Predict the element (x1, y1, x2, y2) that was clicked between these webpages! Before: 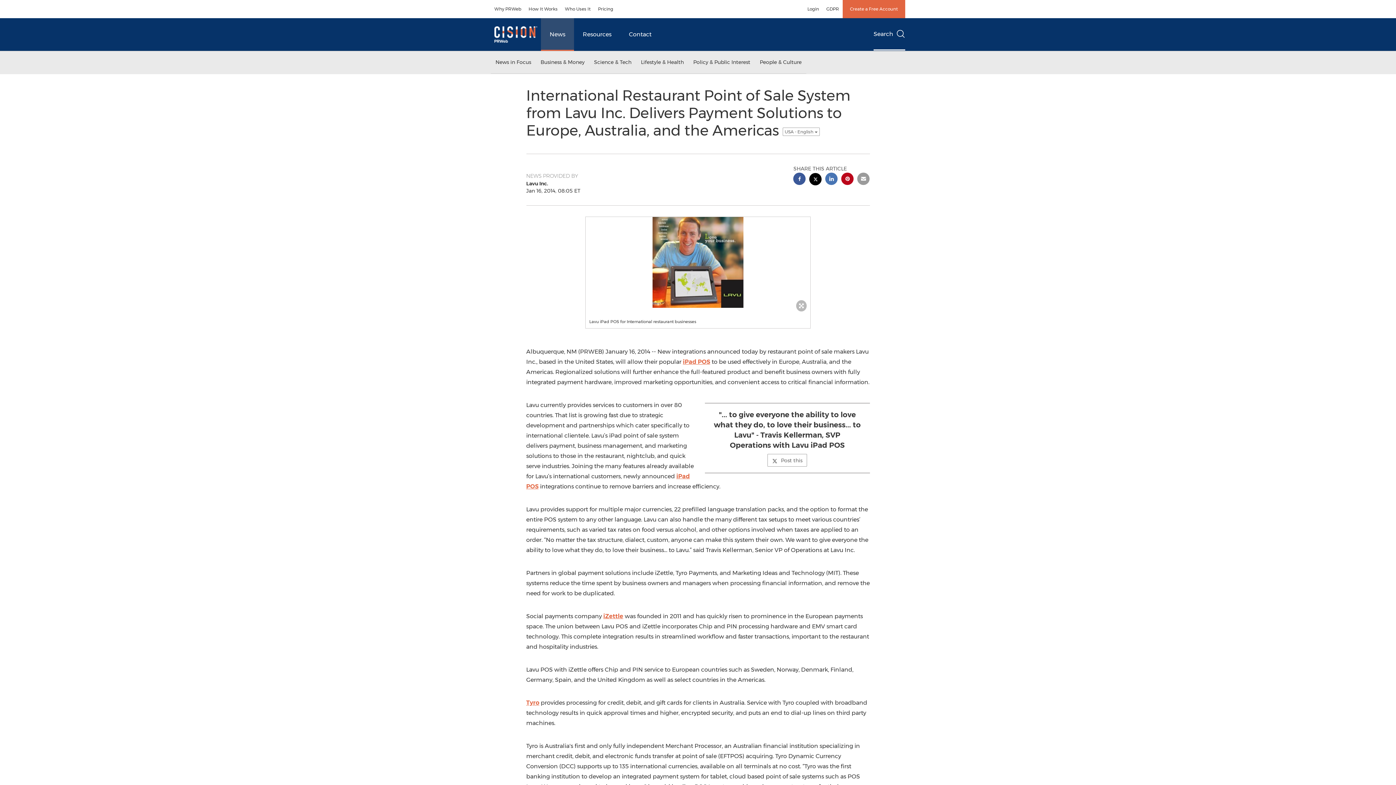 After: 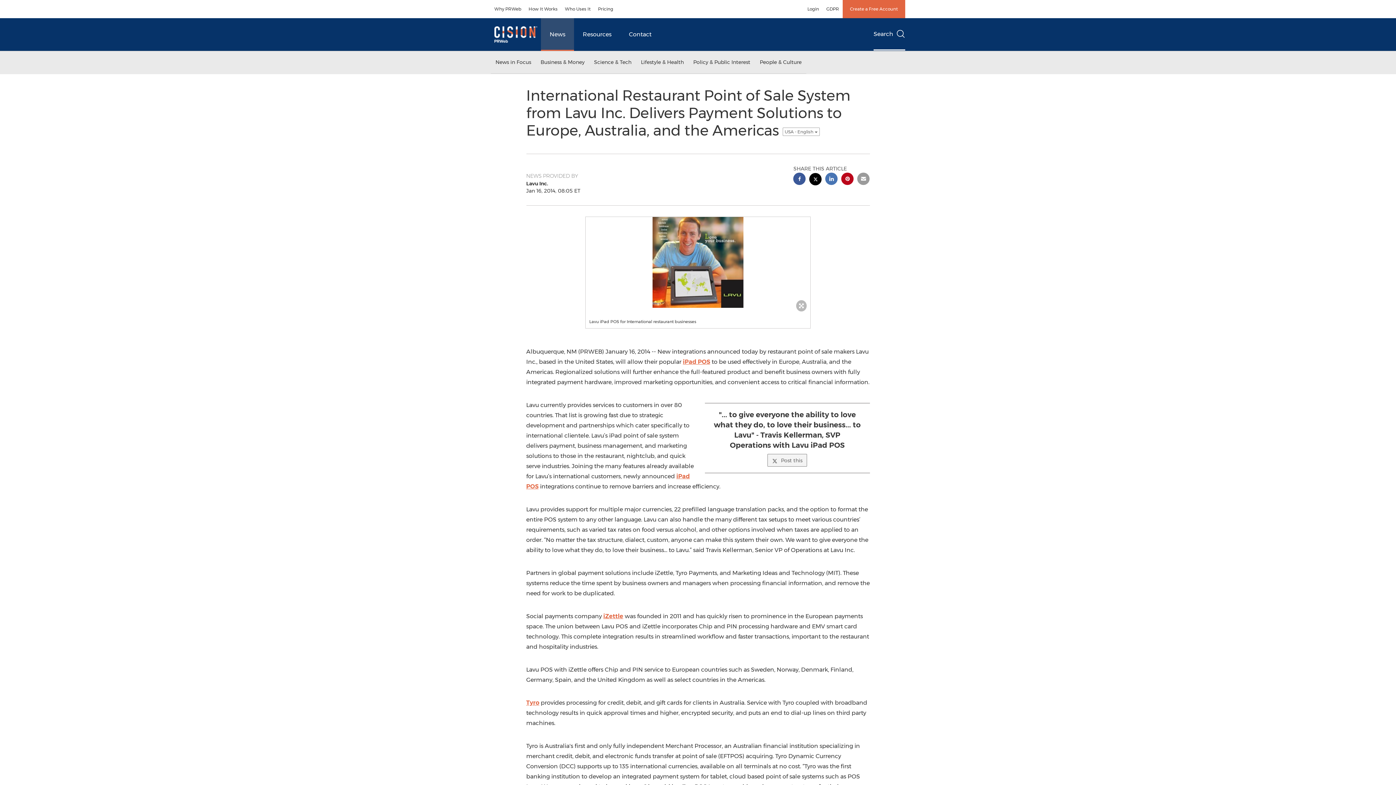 Action: bbox: (767, 454, 807, 466) label: Post this